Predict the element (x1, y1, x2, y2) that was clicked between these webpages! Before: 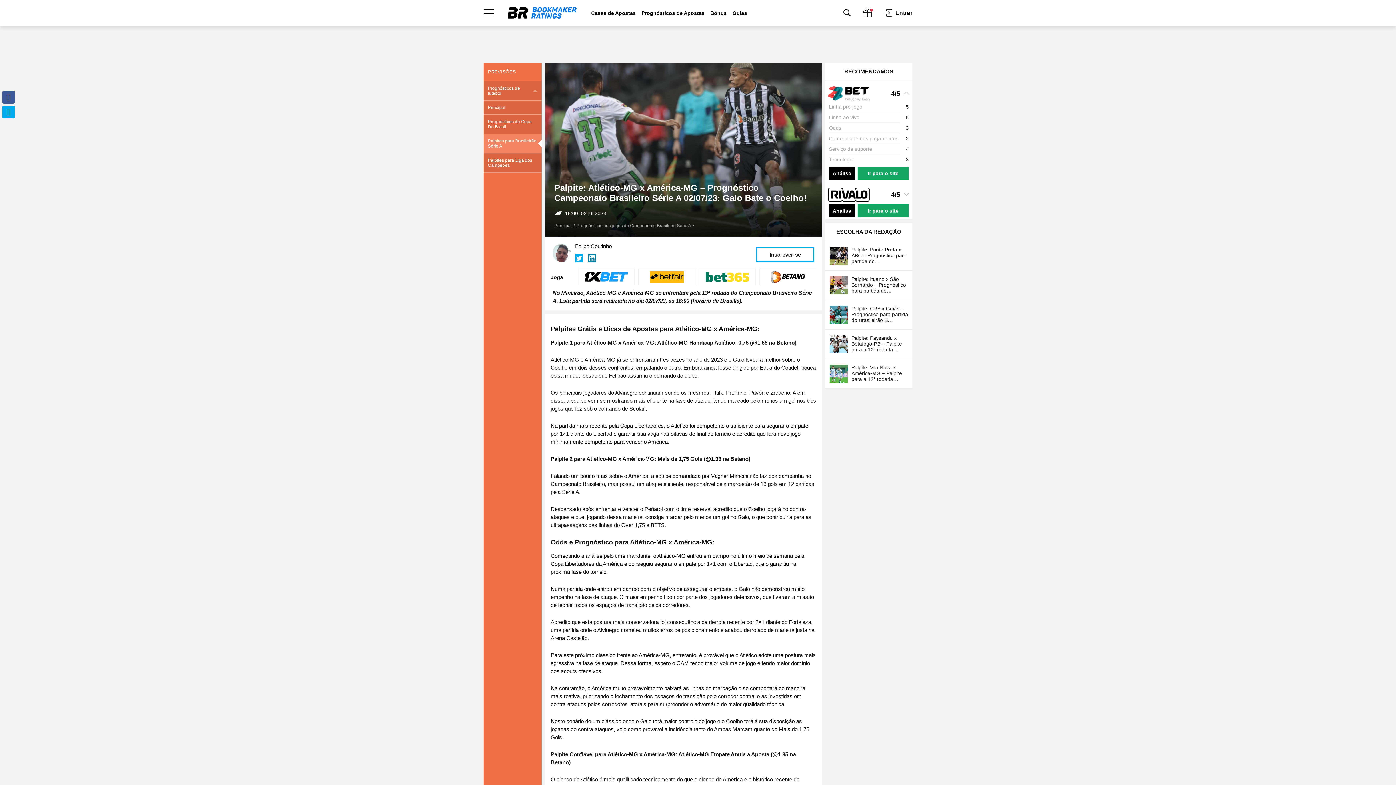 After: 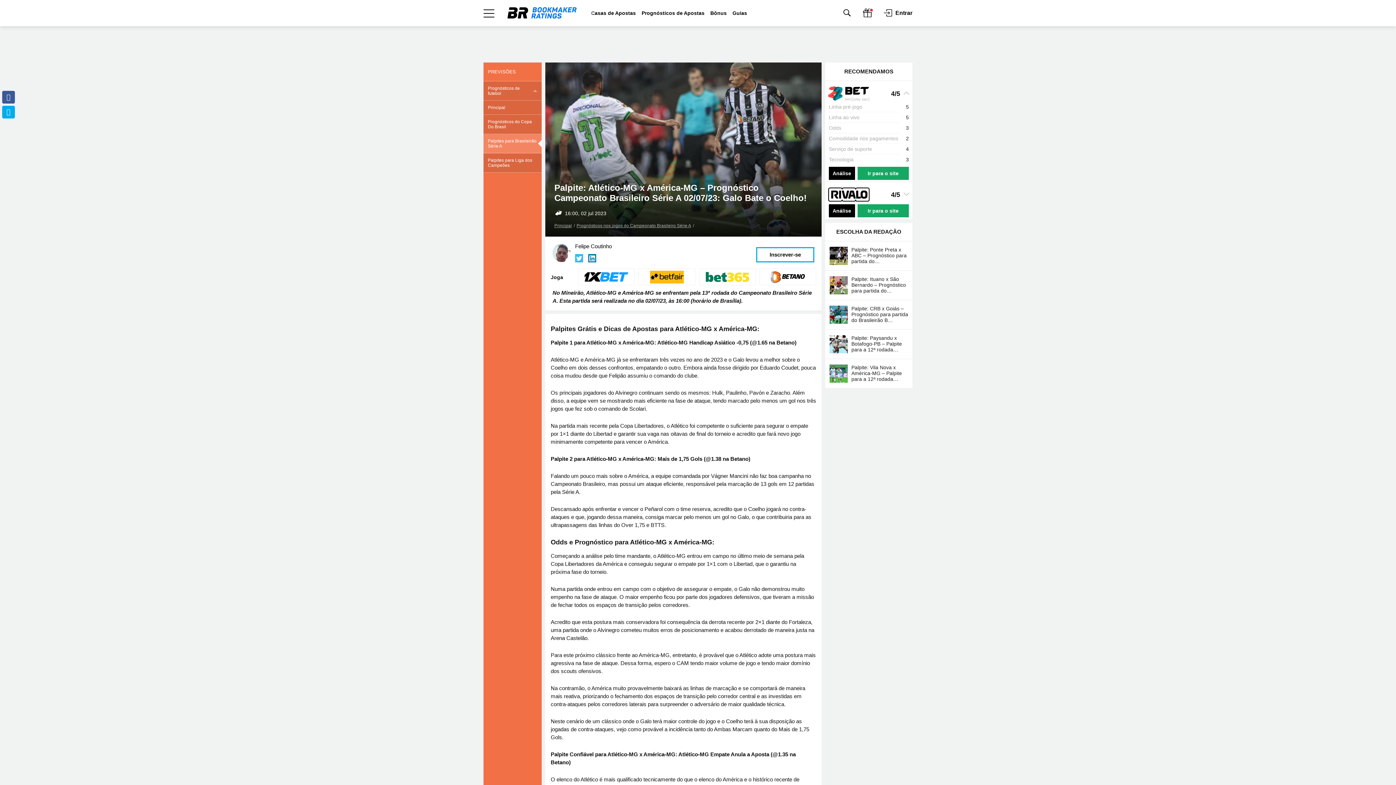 Action: bbox: (575, 254, 583, 262)